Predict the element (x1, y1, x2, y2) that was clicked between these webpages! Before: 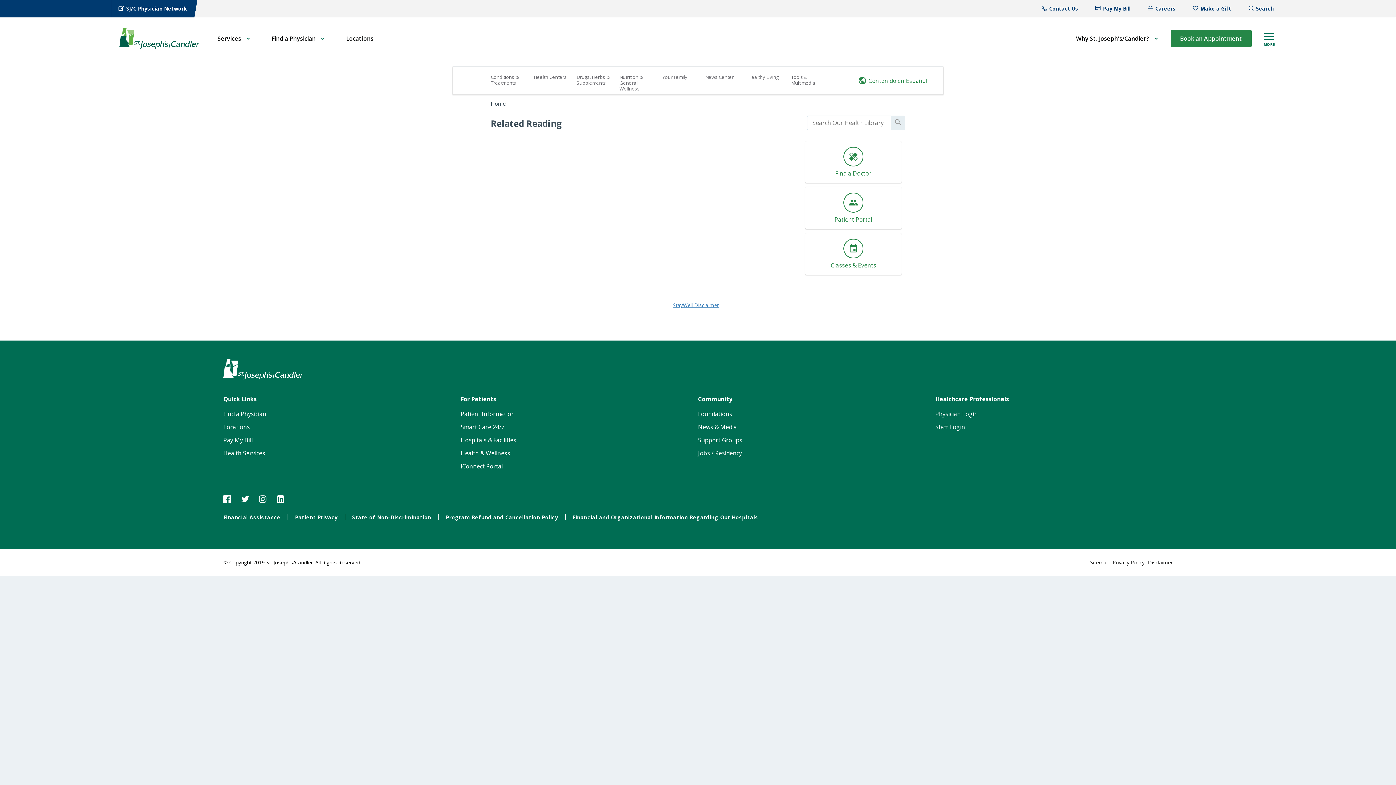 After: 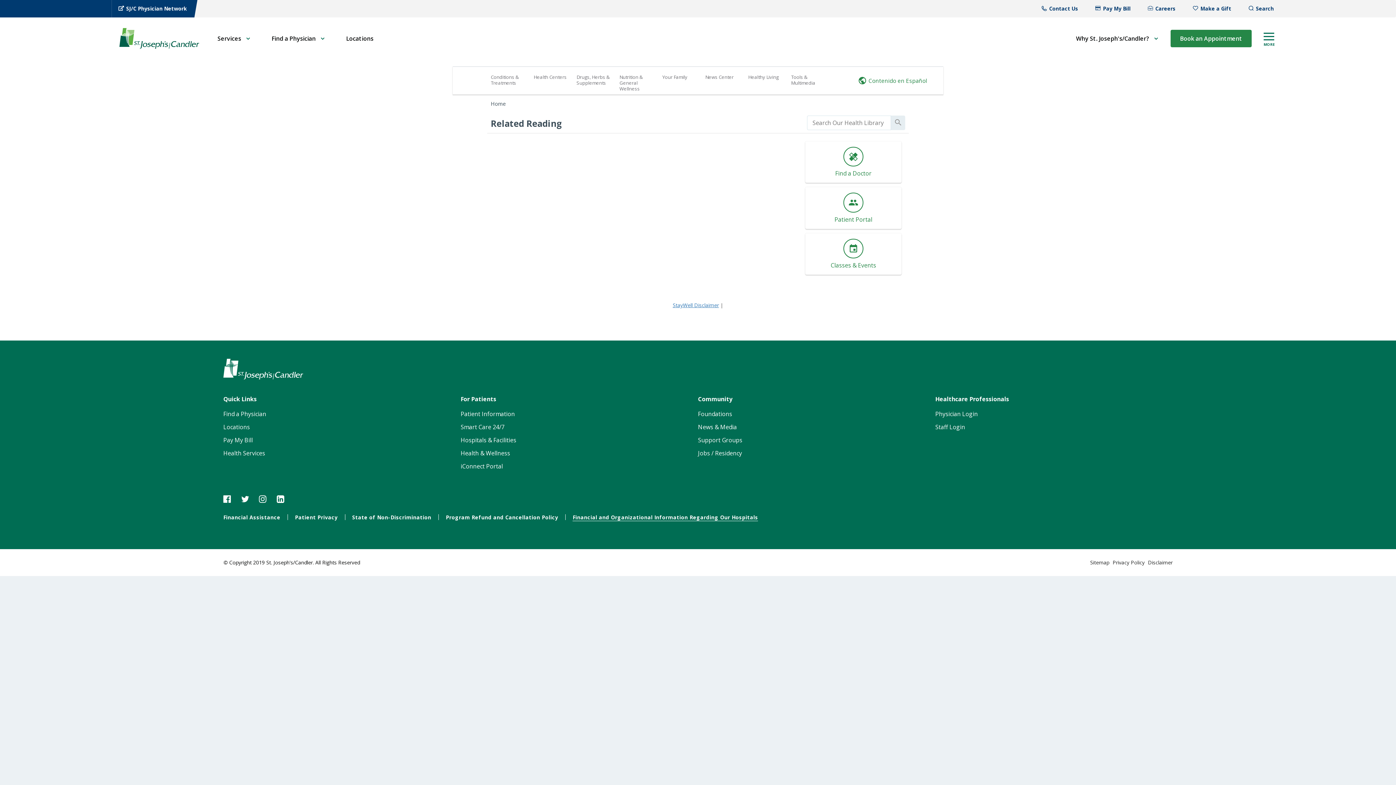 Action: bbox: (572, 514, 758, 521) label: Financial and Organizational Information Regarding Our Hospitals